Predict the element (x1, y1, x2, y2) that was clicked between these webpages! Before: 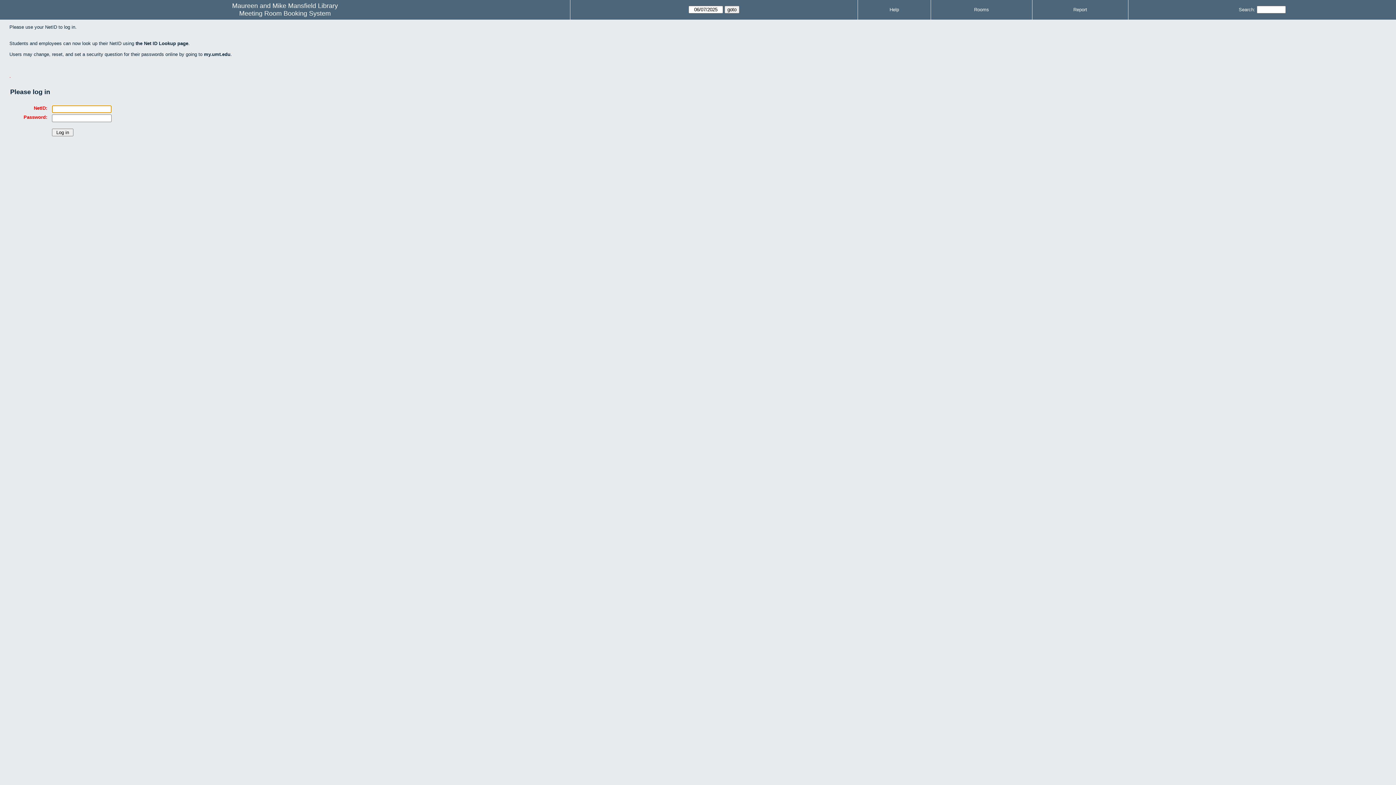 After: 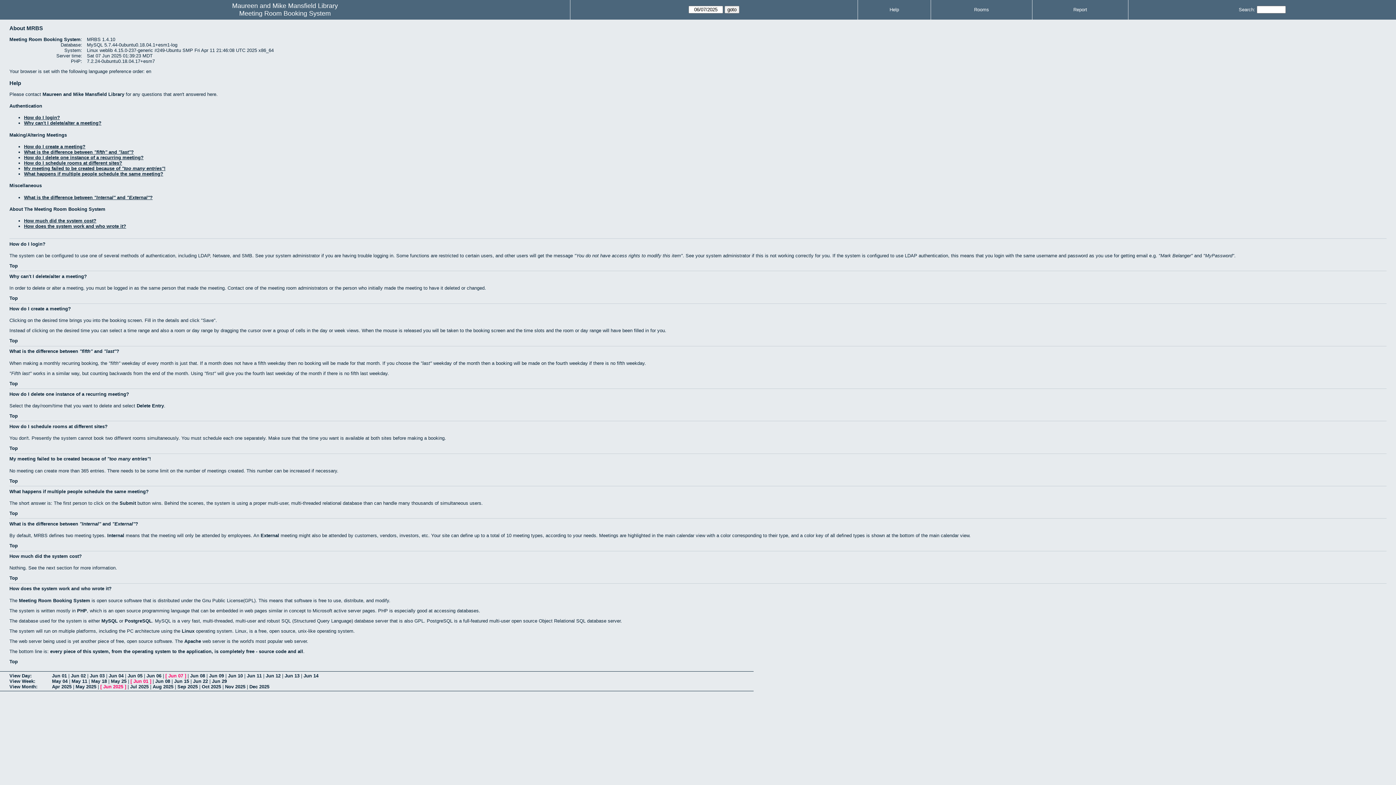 Action: bbox: (889, 6, 899, 12) label: Help